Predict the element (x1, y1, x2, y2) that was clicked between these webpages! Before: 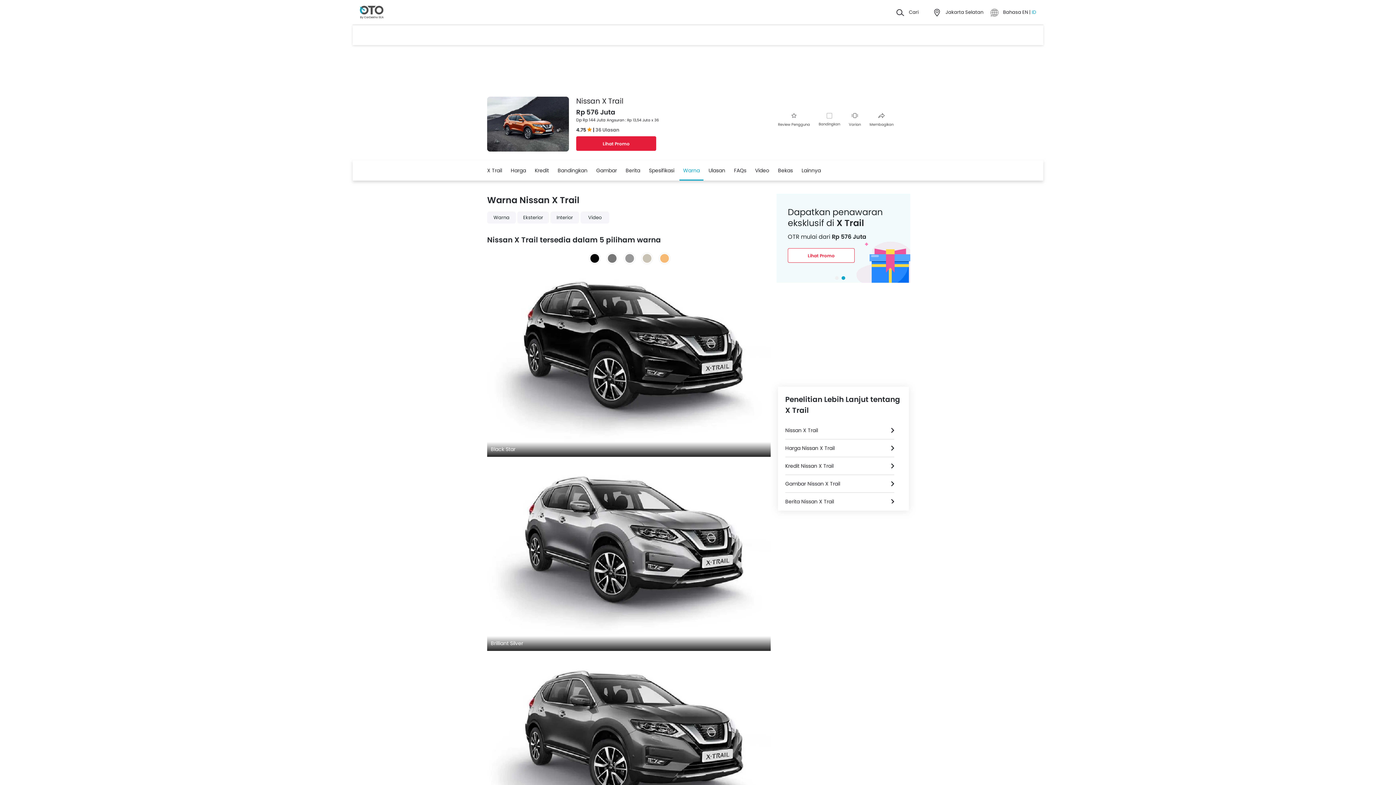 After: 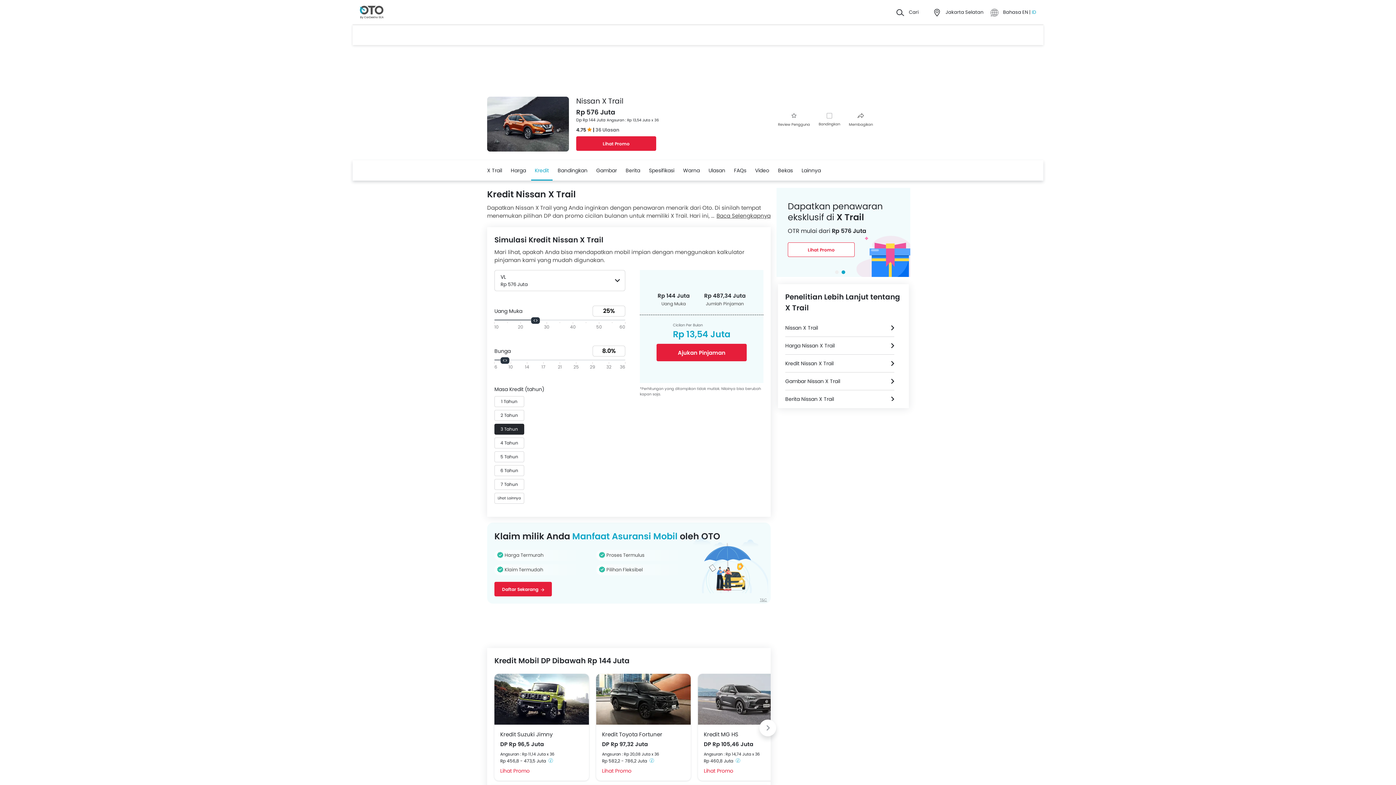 Action: bbox: (534, 160, 549, 180) label: Kredit